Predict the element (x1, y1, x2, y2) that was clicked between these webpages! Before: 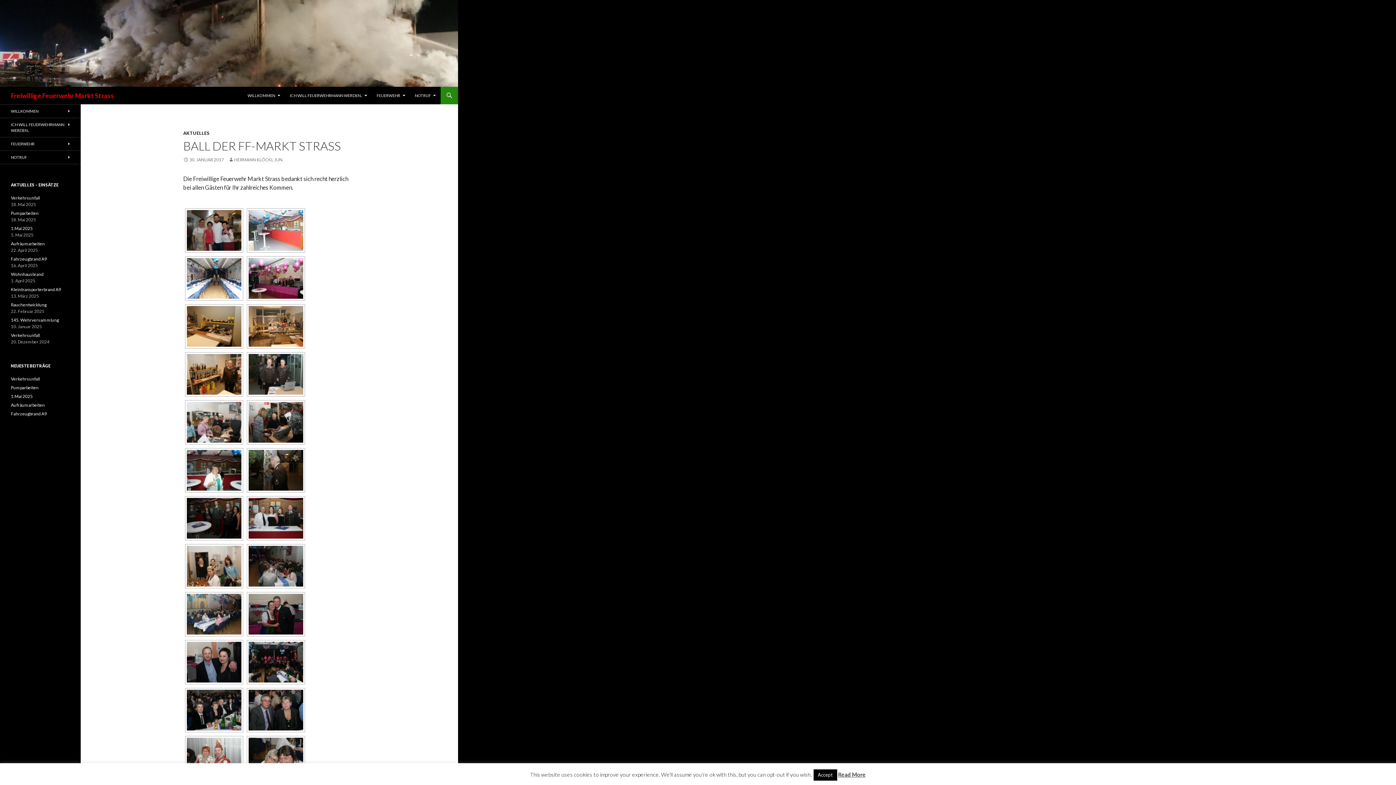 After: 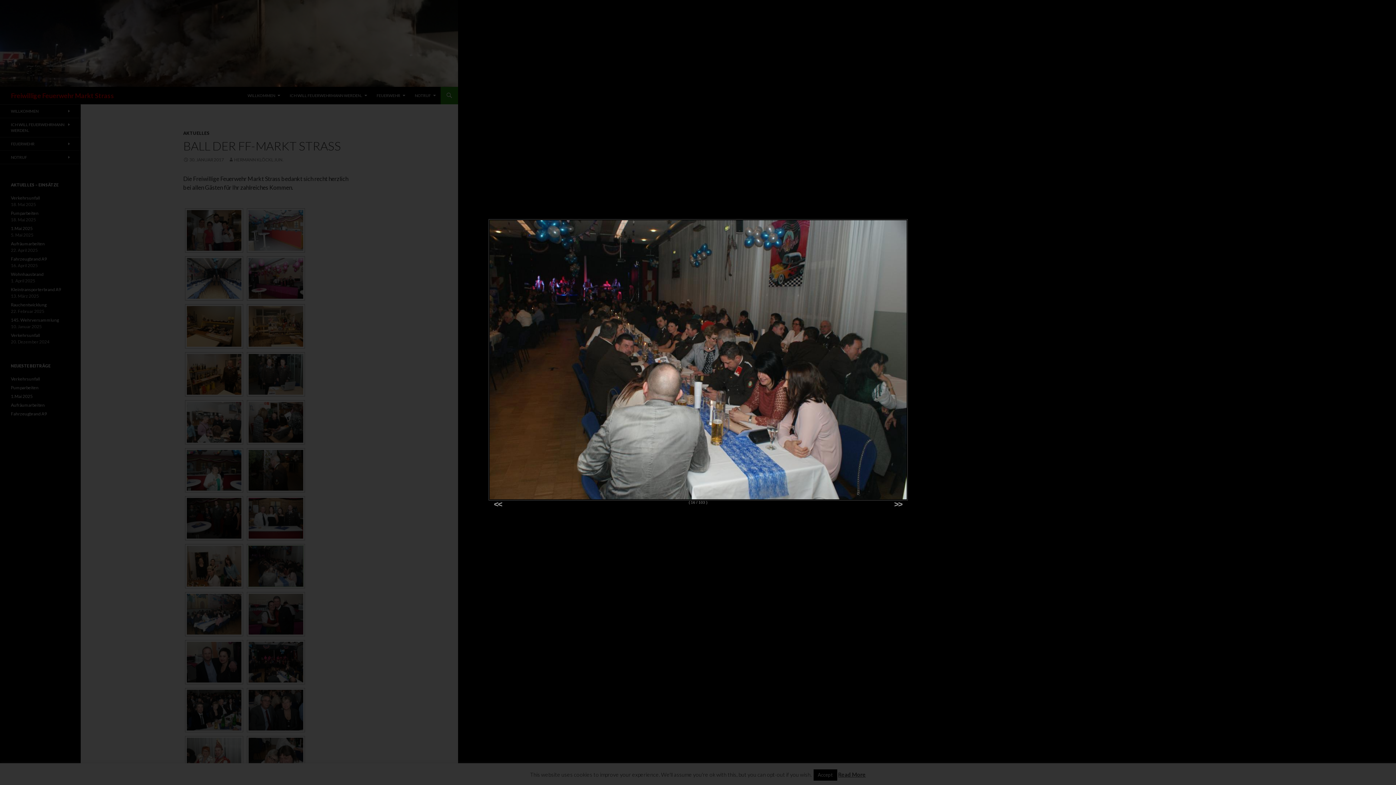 Action: bbox: (248, 546, 303, 586)